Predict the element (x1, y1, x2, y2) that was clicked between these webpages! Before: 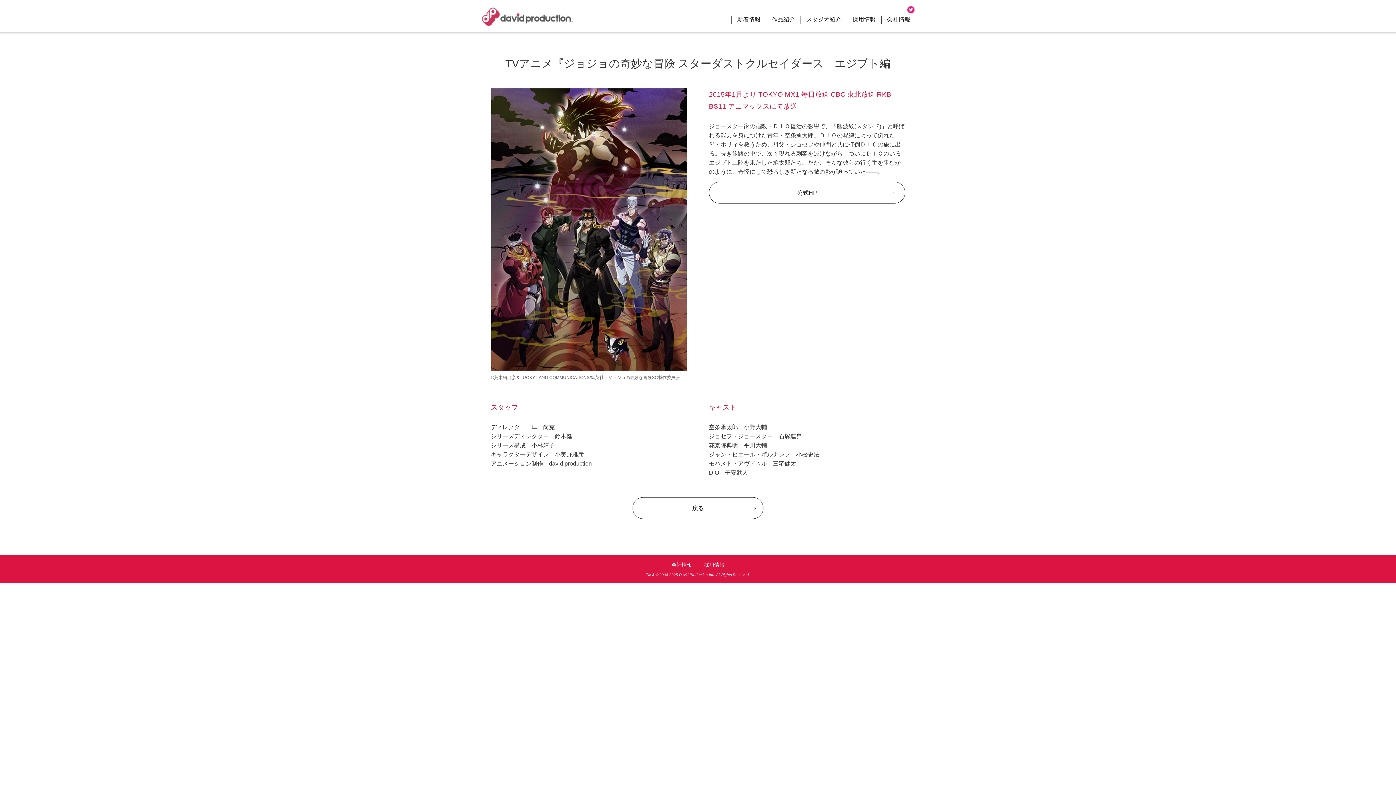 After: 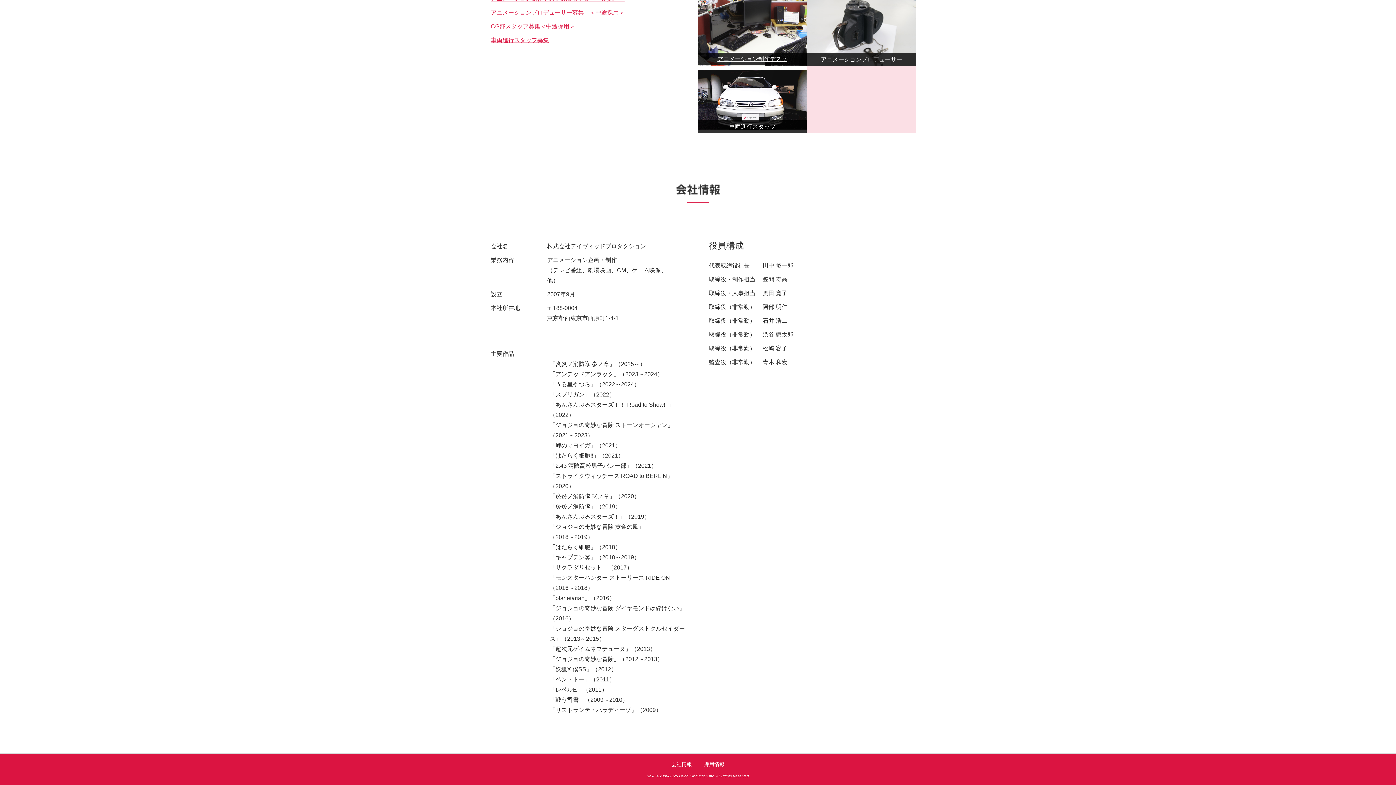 Action: bbox: (881, 15, 916, 23) label: 会社情報